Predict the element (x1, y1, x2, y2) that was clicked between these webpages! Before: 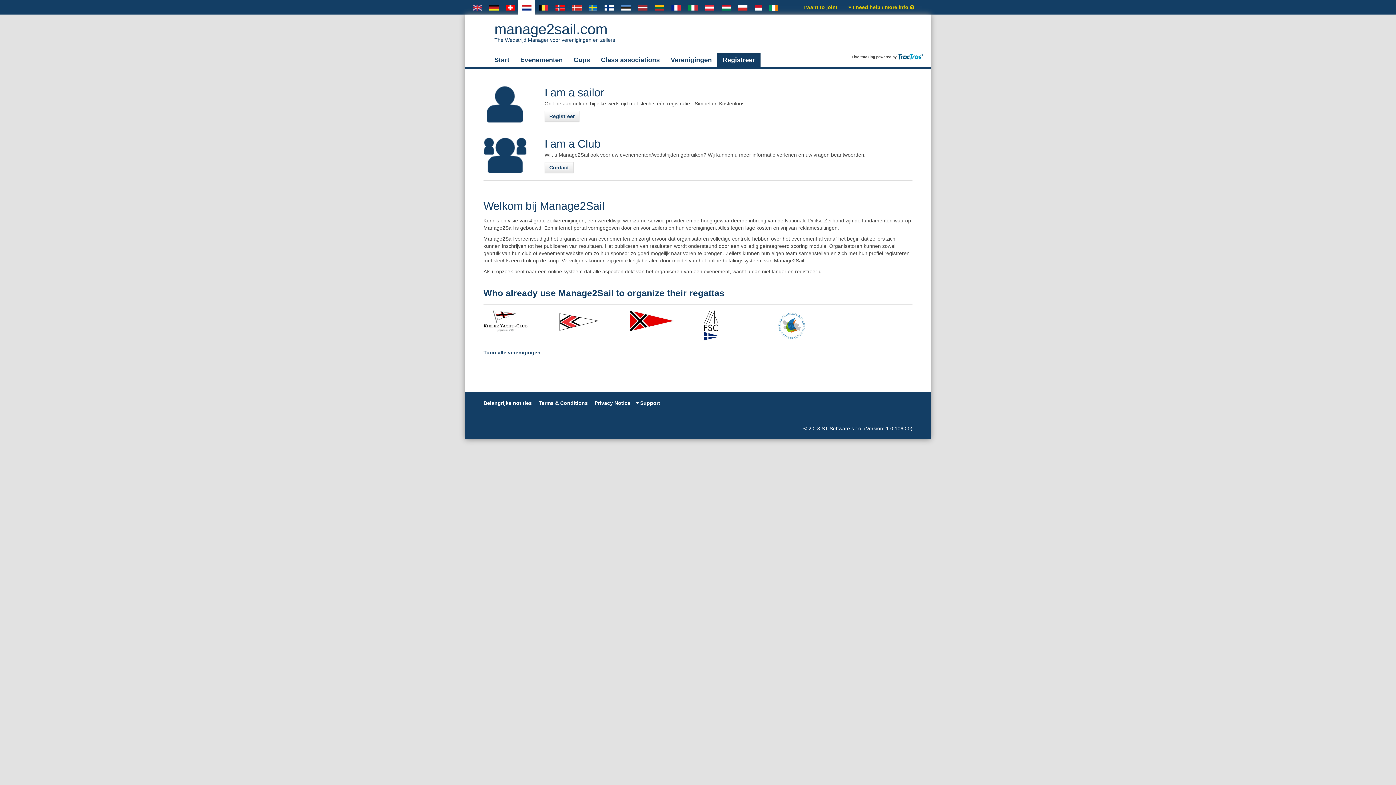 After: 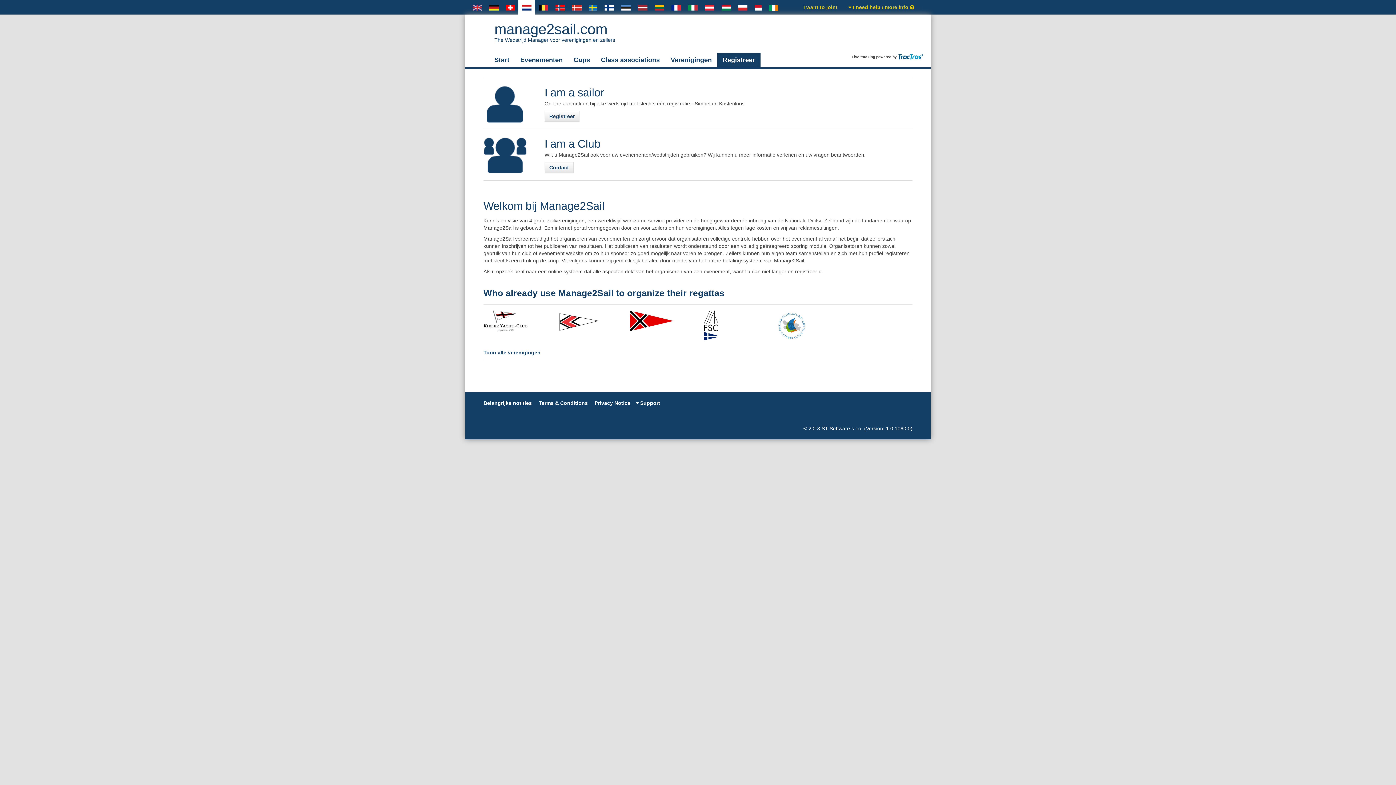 Action: bbox: (717, 52, 760, 67) label: Registreer